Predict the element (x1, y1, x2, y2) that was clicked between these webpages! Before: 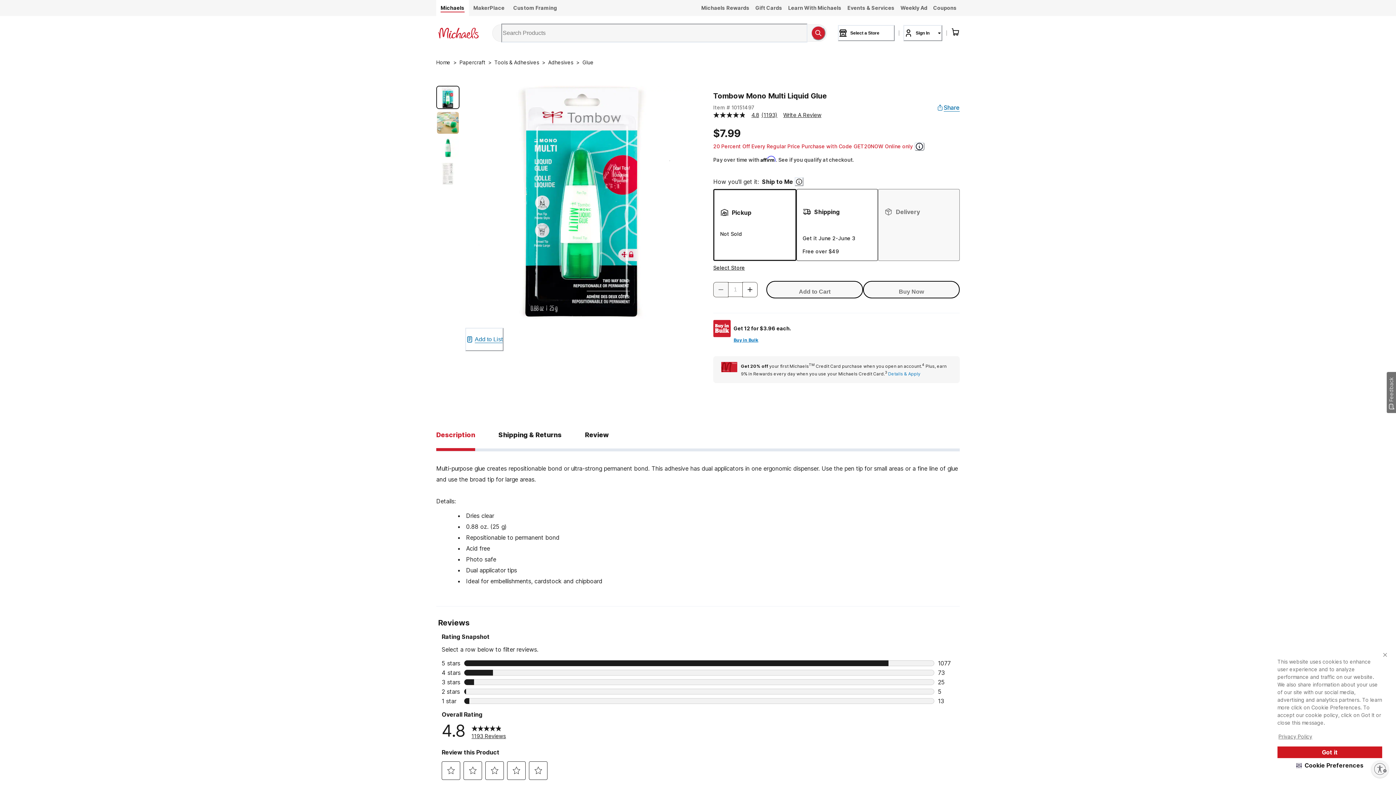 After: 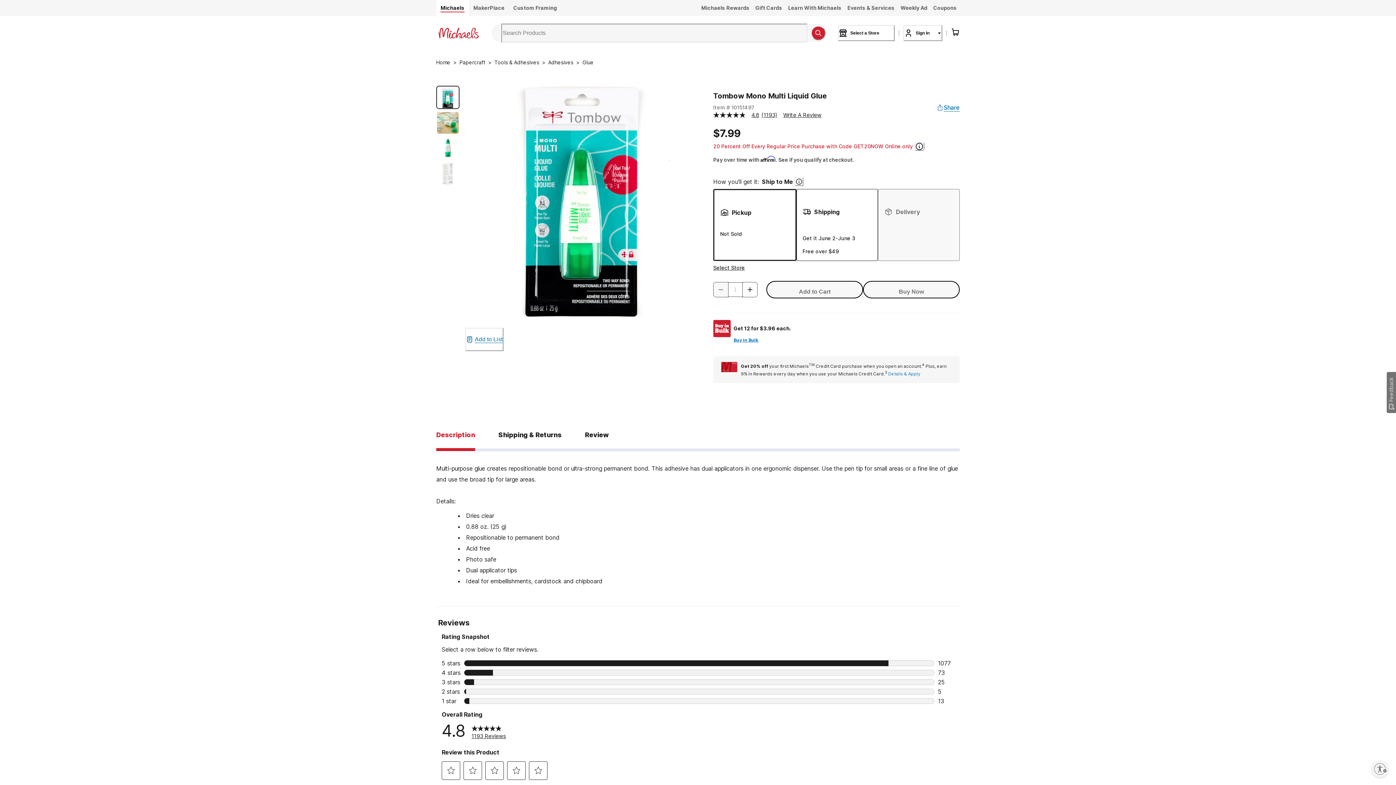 Action: label: Got it bbox: (1277, 746, 1382, 758)